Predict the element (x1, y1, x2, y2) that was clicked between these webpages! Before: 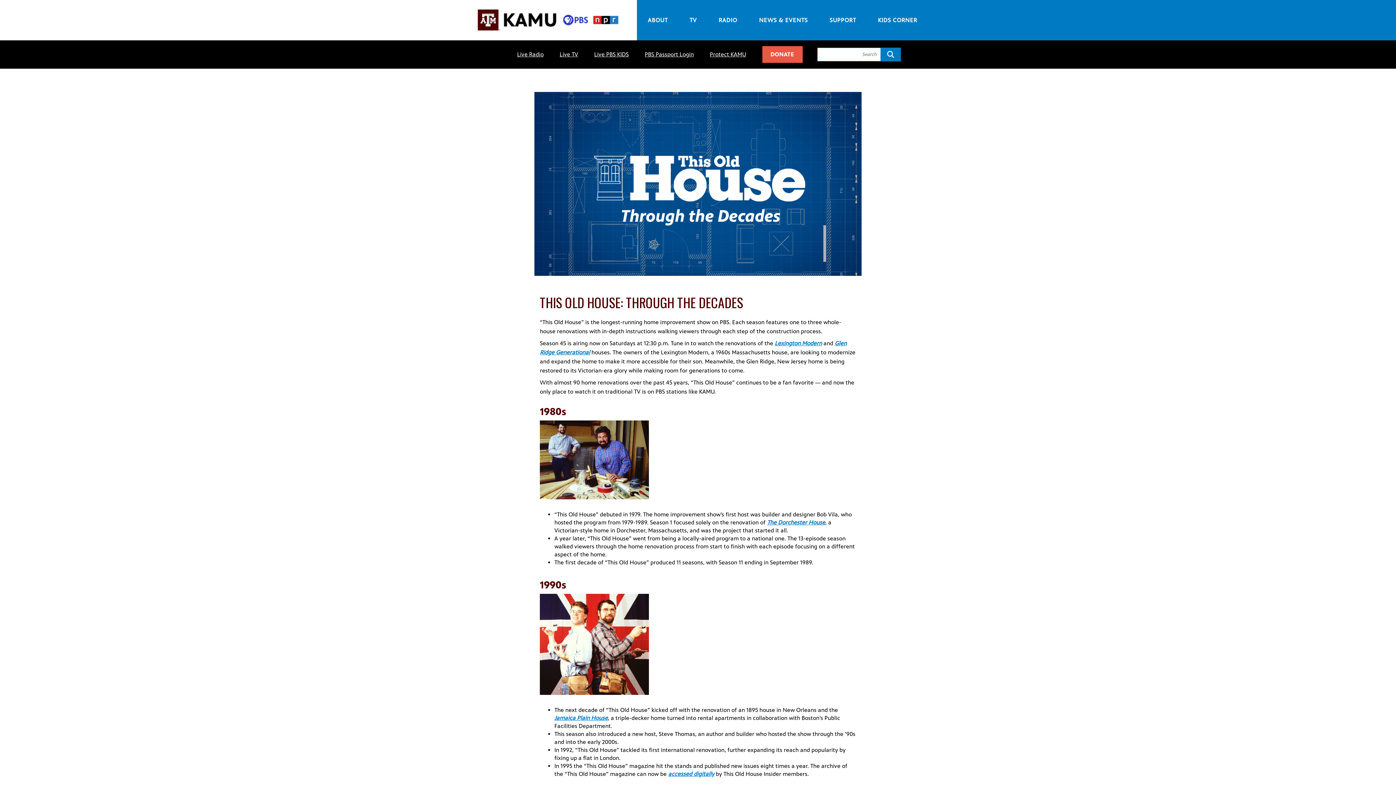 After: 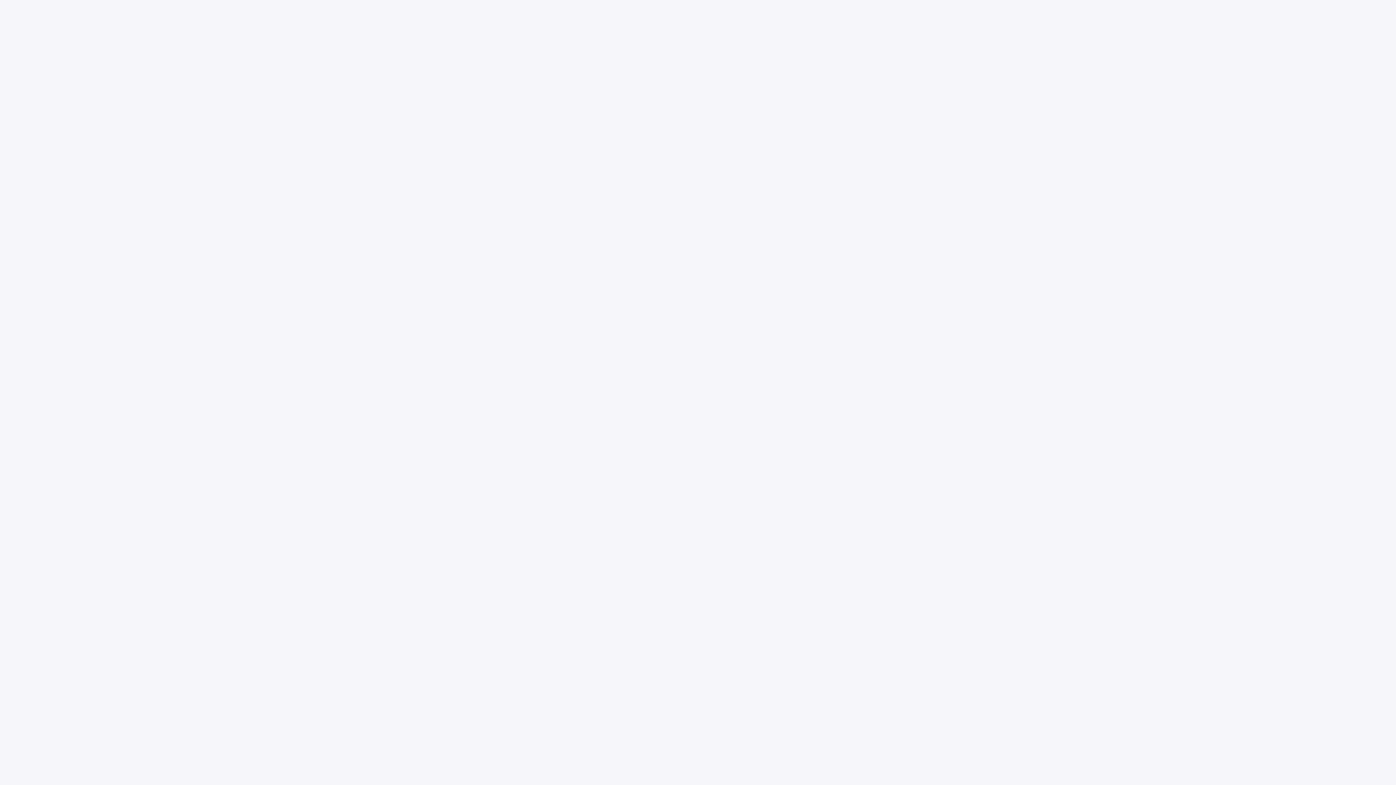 Action: bbox: (644, 50, 694, 57) label: PBS Passport Login